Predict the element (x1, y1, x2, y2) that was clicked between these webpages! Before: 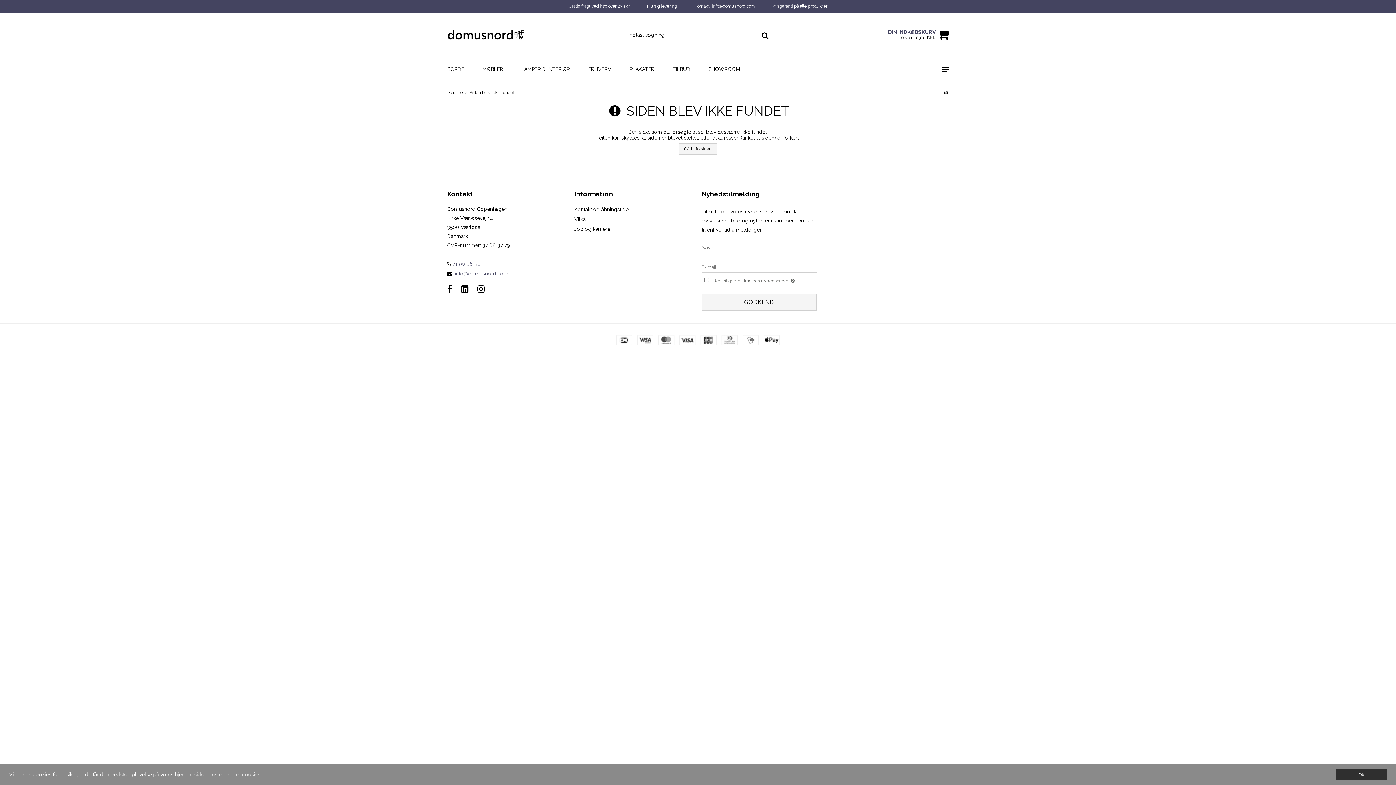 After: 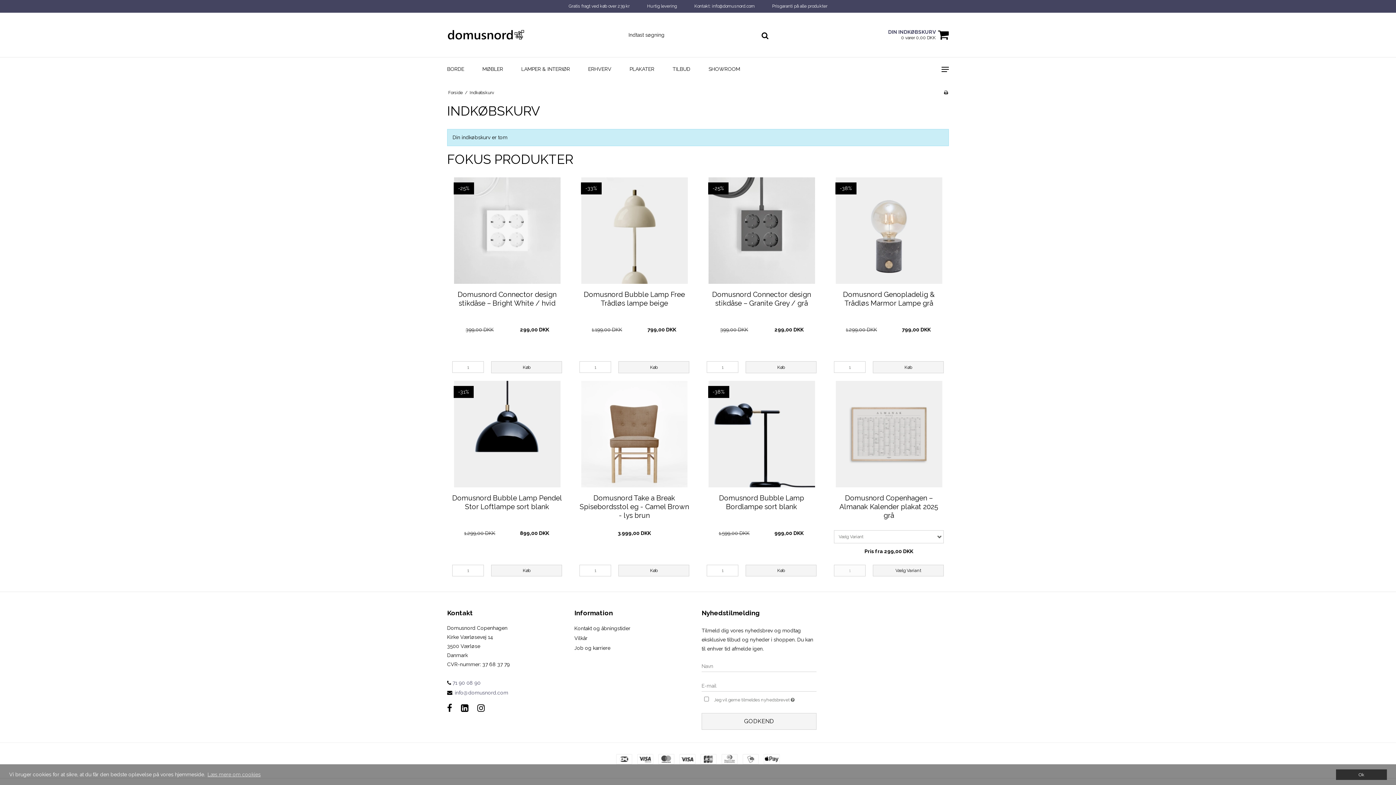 Action: bbox: (888, 29, 949, 40) label: DIN INDKØBSKURV
0 varer 0,00 DKK